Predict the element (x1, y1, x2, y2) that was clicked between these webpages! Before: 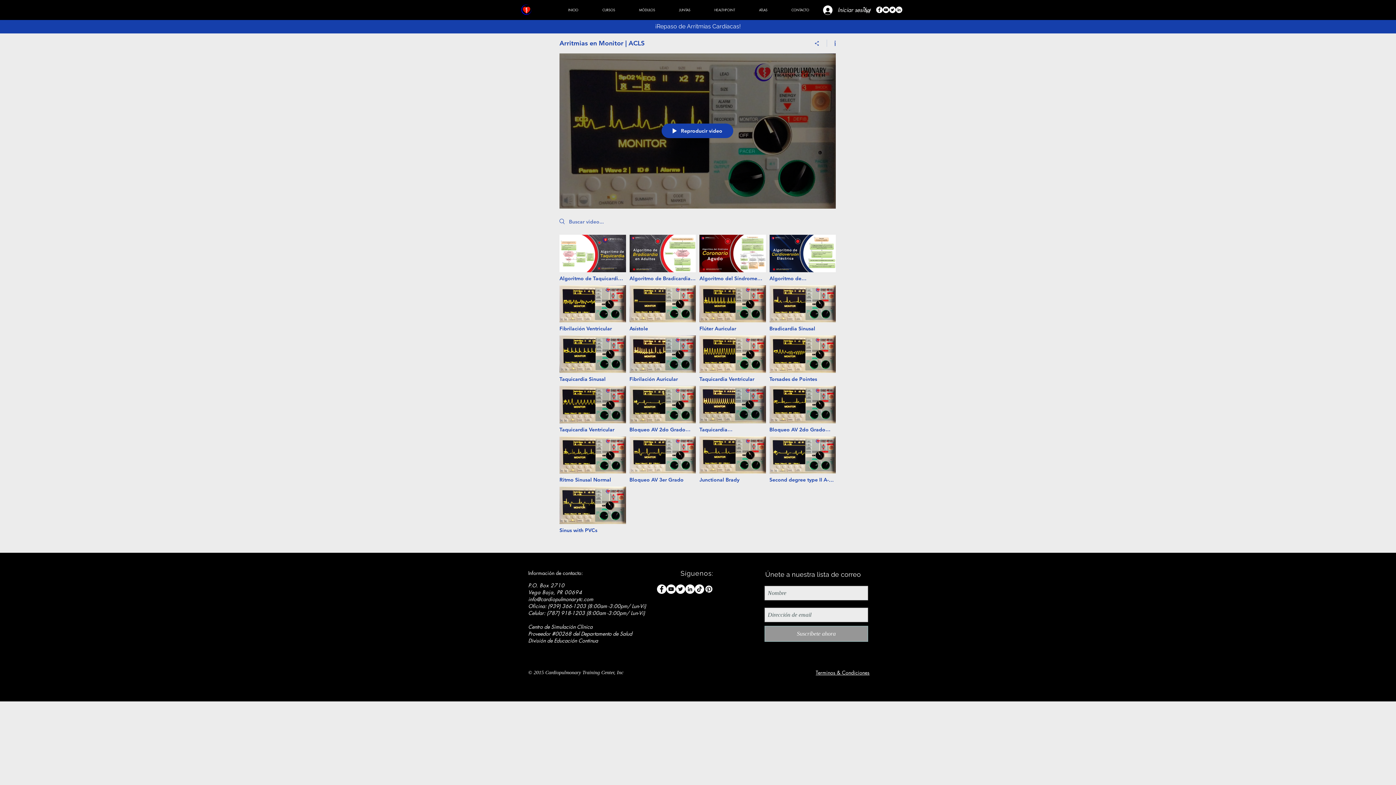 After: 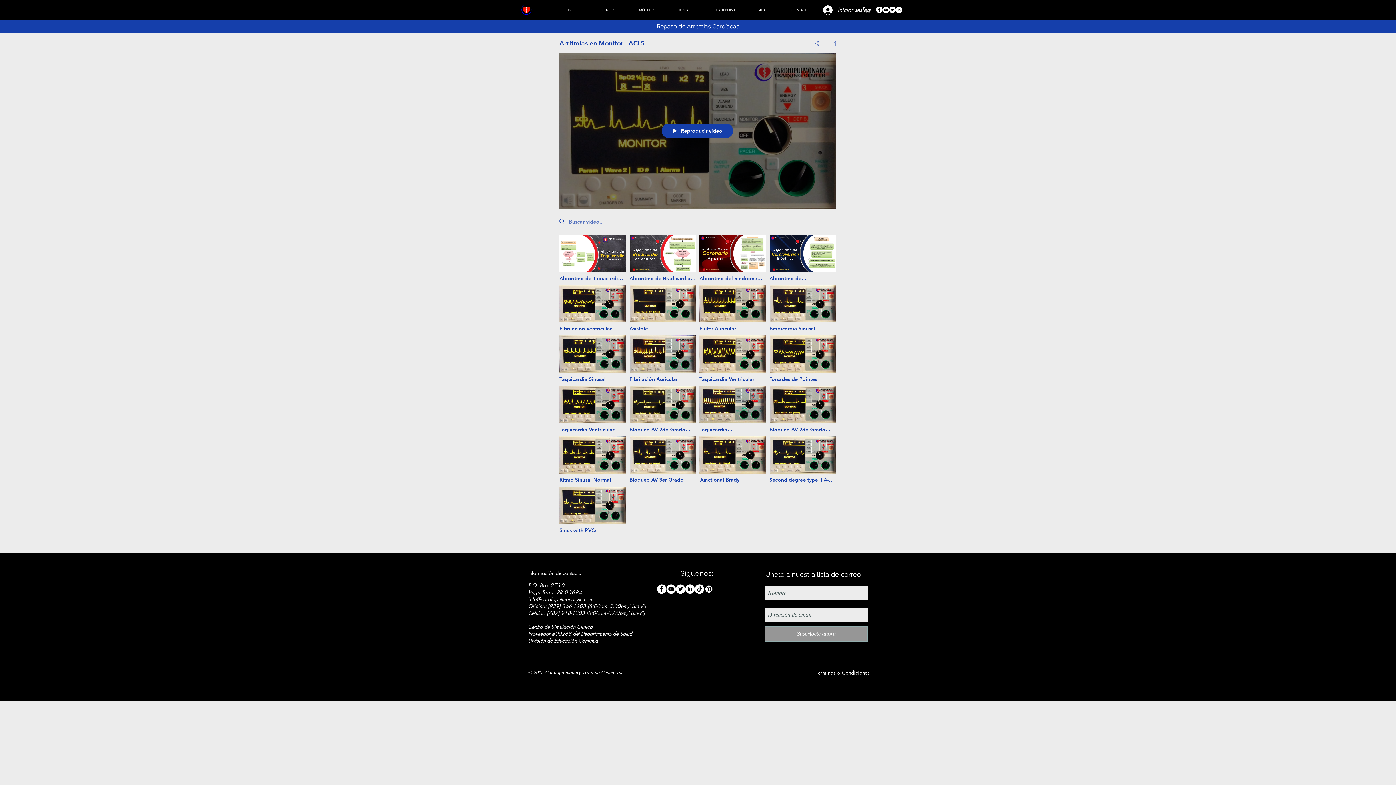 Action: label: info@cardiopulmonarytc.com bbox: (528, 595, 593, 602)